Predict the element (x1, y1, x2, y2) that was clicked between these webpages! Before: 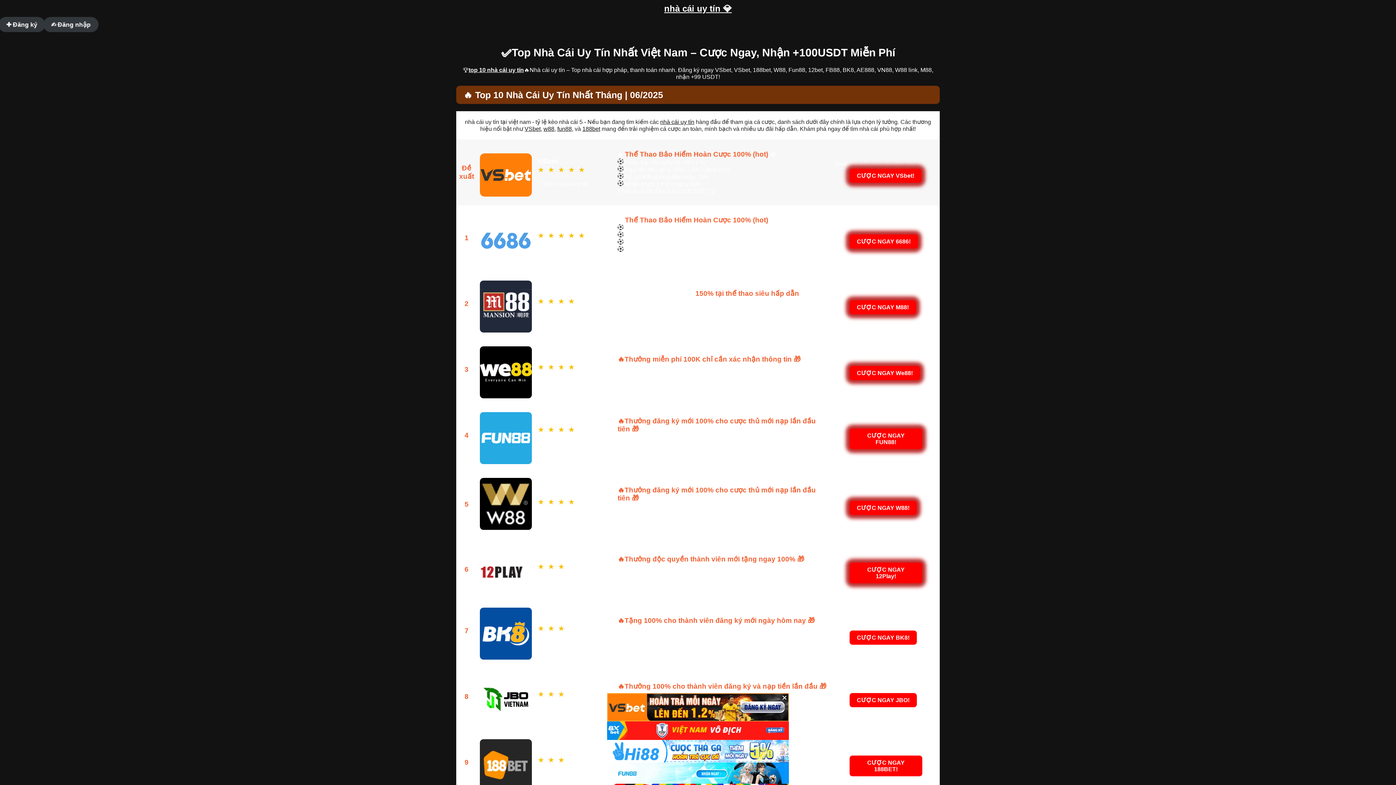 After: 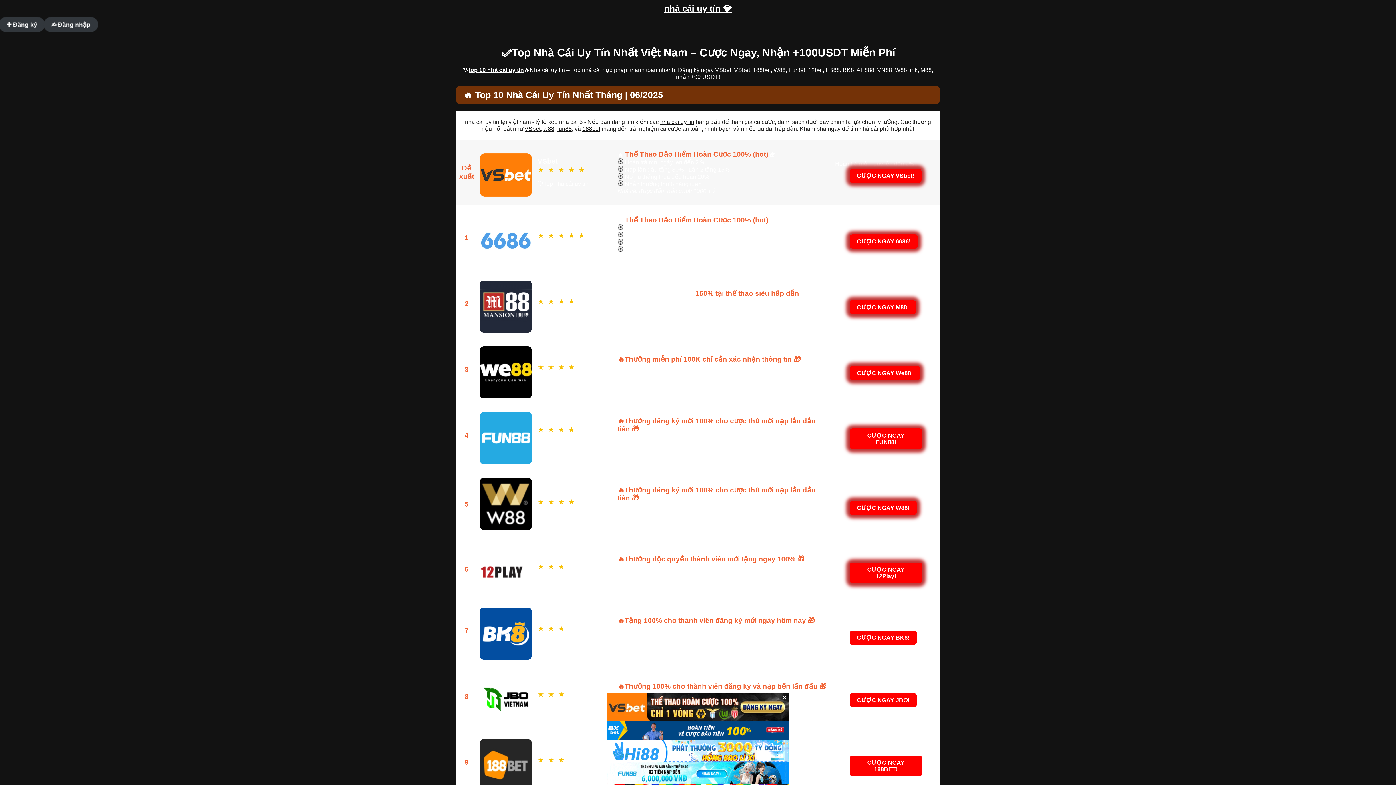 Action: bbox: (664, 3, 732, 13) label: nhà cái uy tín 💎